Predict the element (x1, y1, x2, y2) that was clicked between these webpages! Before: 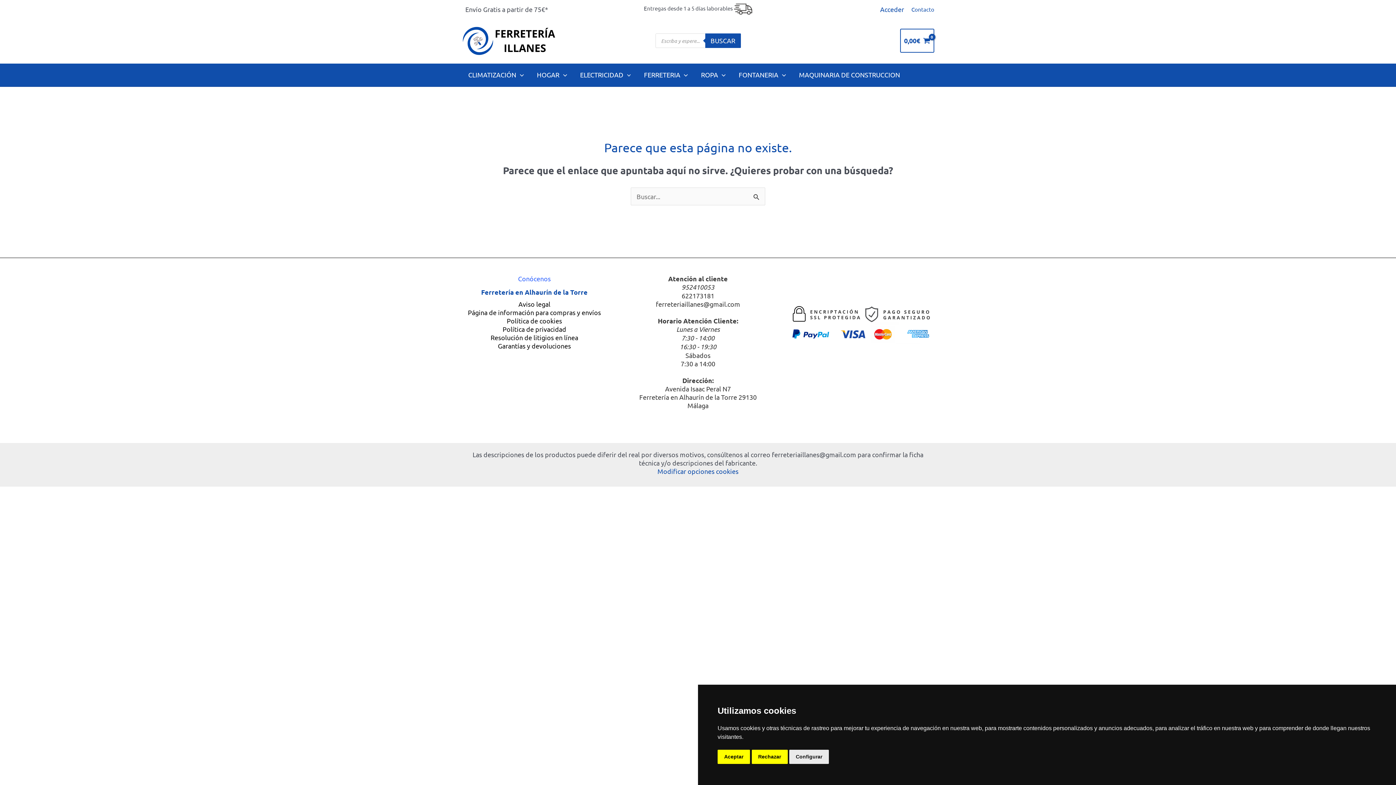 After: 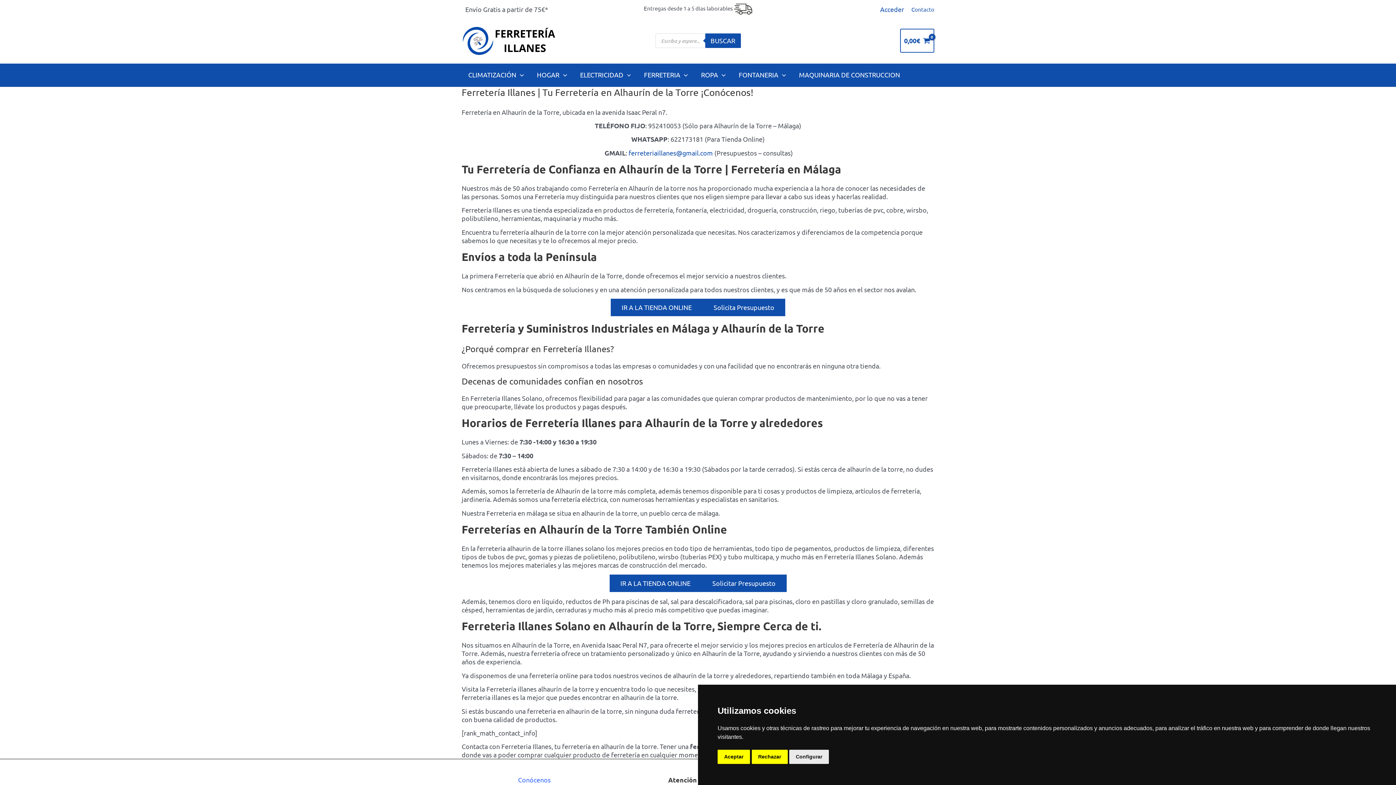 Action: bbox: (481, 288, 587, 295) label: Ferretería en Alhaurín de la Torre